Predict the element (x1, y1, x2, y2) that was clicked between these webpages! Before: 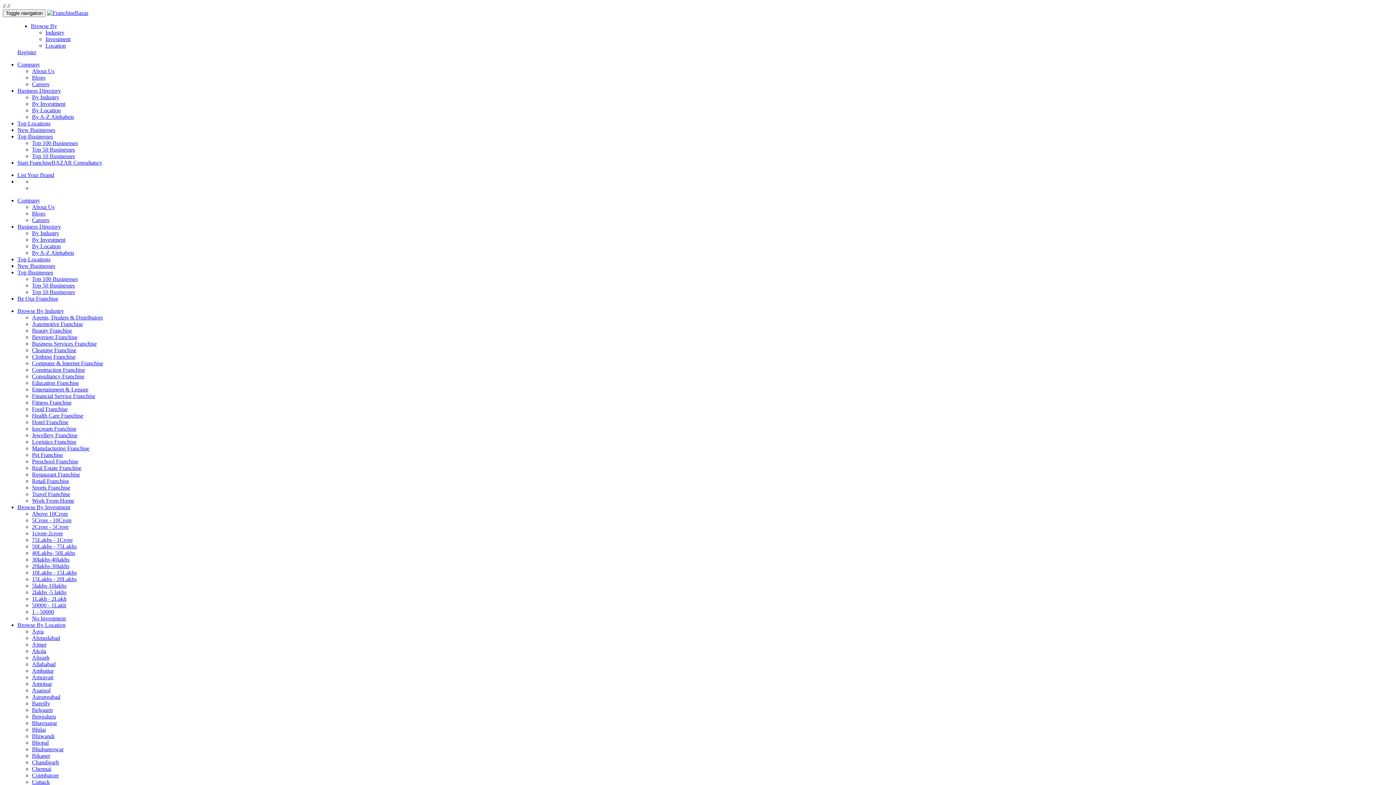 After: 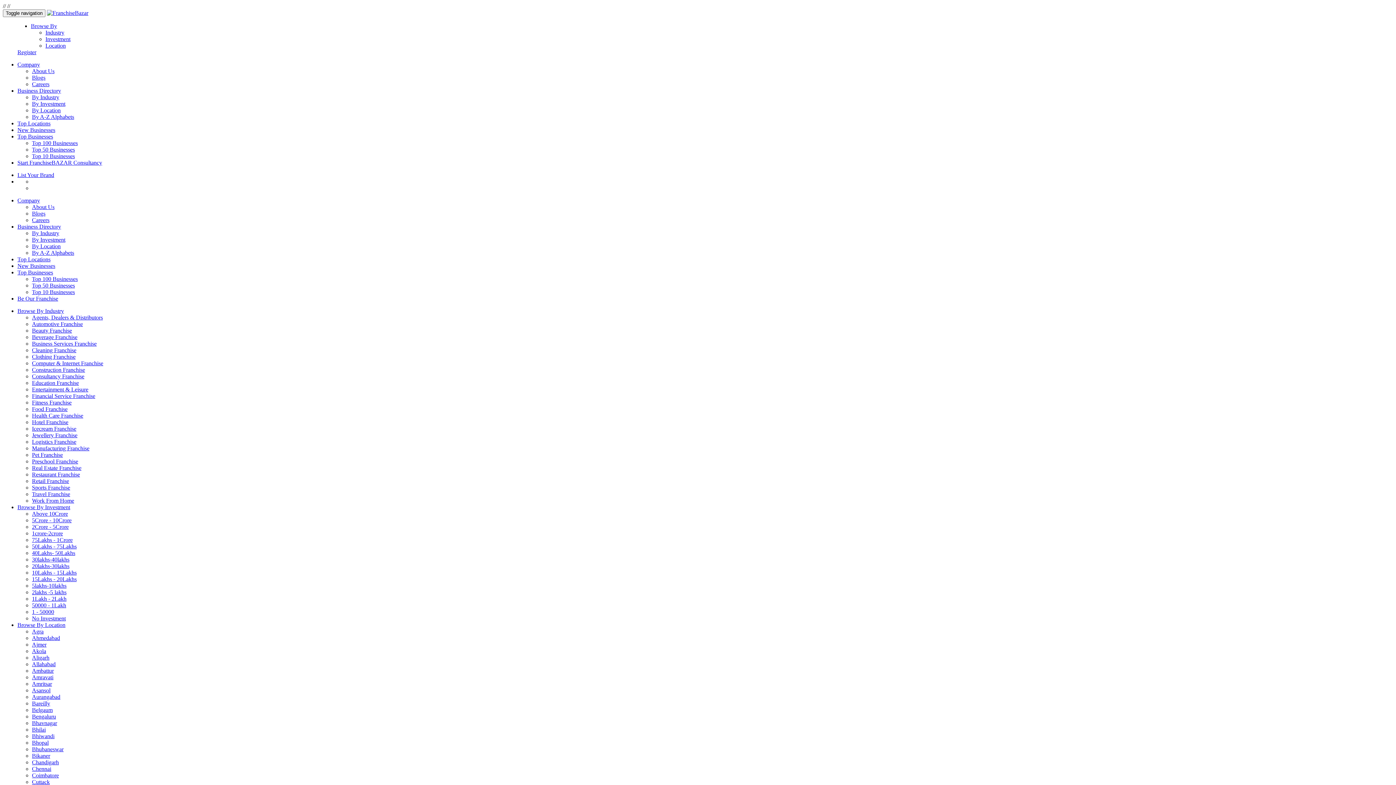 Action: label: Aurangabad bbox: (32, 694, 60, 700)